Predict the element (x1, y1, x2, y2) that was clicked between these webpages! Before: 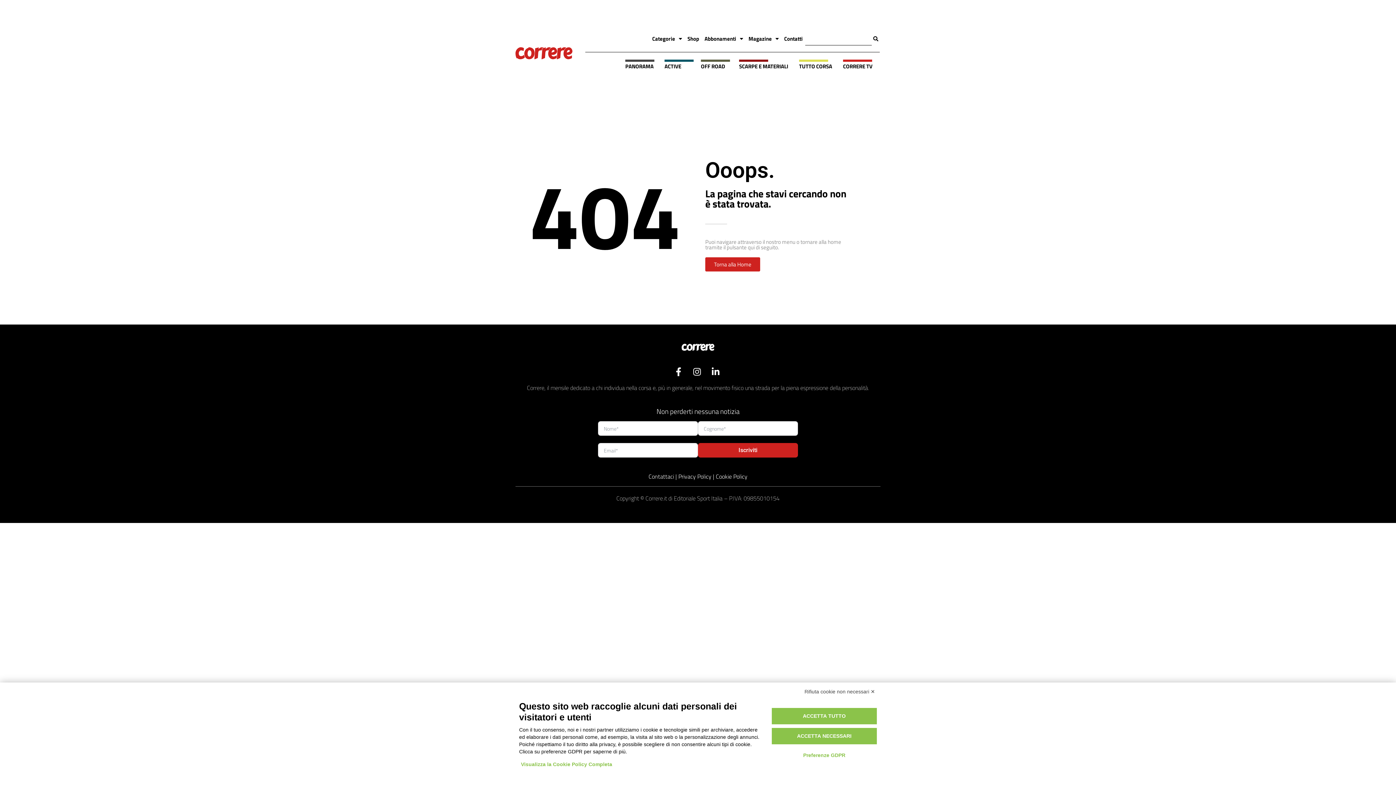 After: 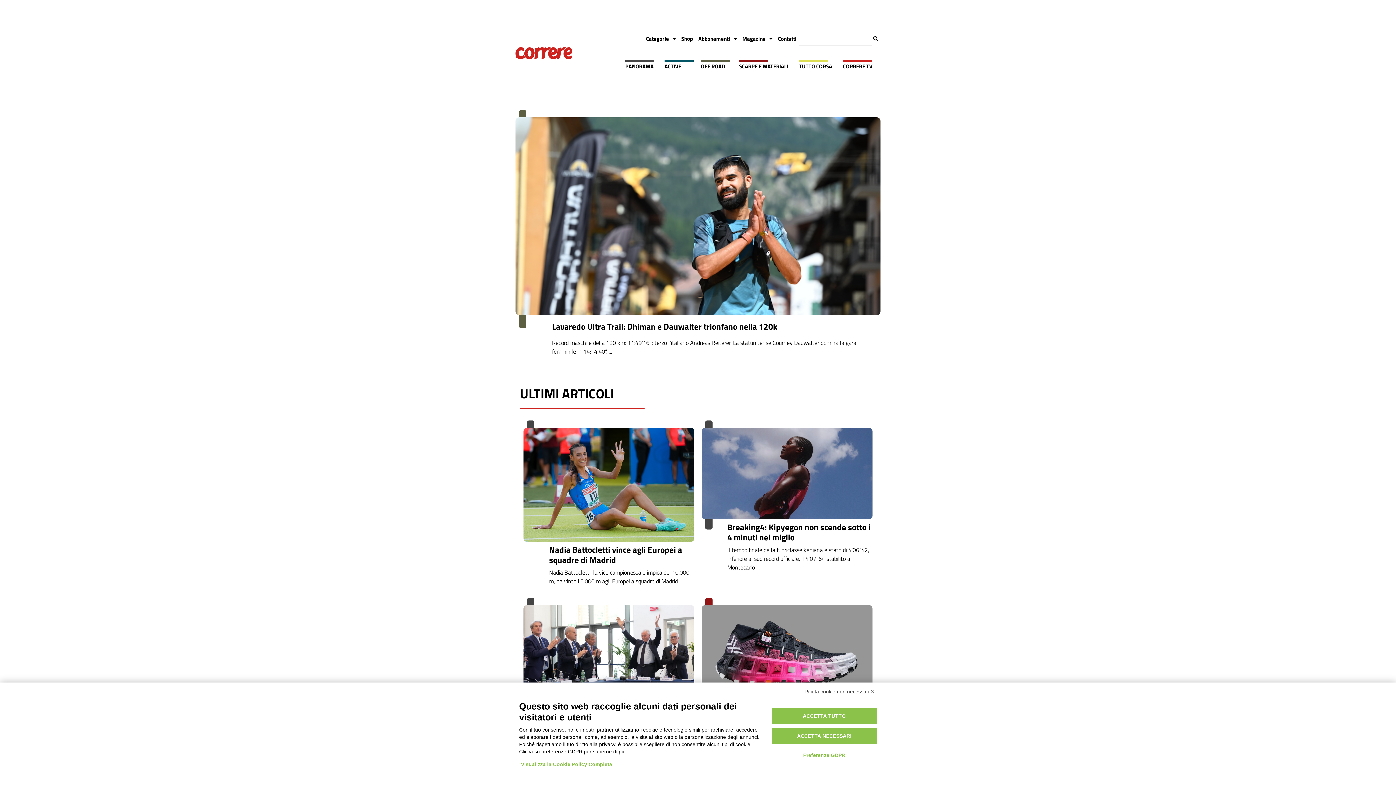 Action: bbox: (643, 342, 752, 351)